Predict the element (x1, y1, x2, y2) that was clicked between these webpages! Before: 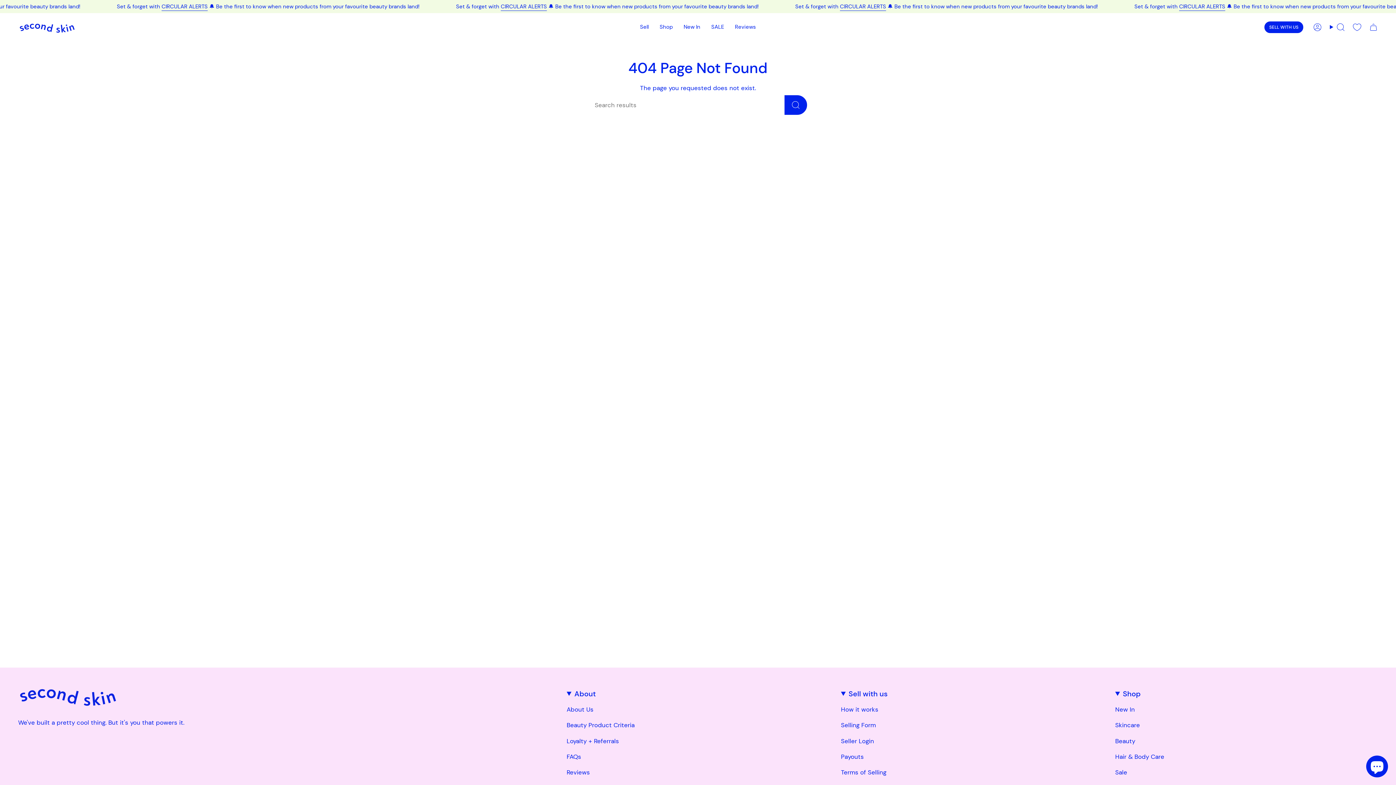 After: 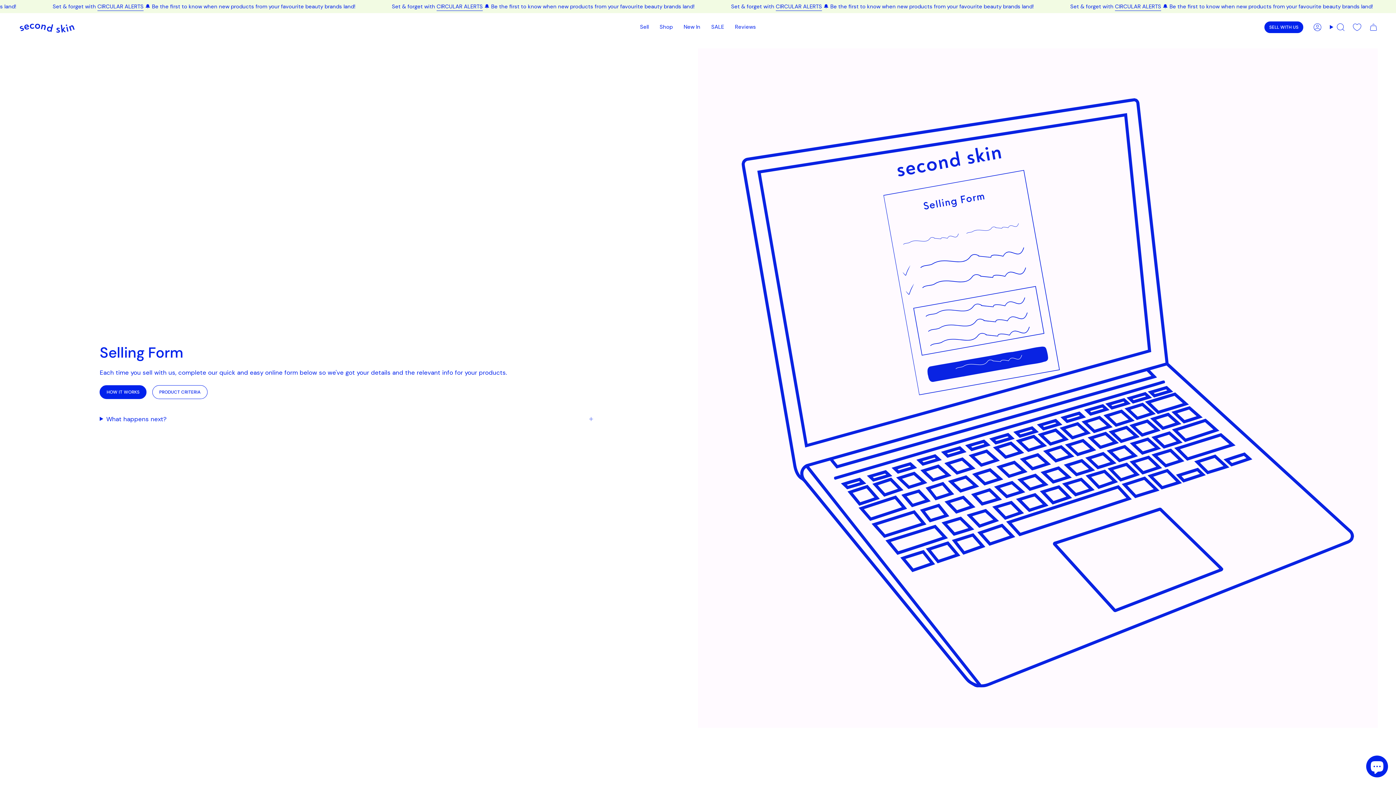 Action: label: Selling Form bbox: (841, 721, 876, 729)